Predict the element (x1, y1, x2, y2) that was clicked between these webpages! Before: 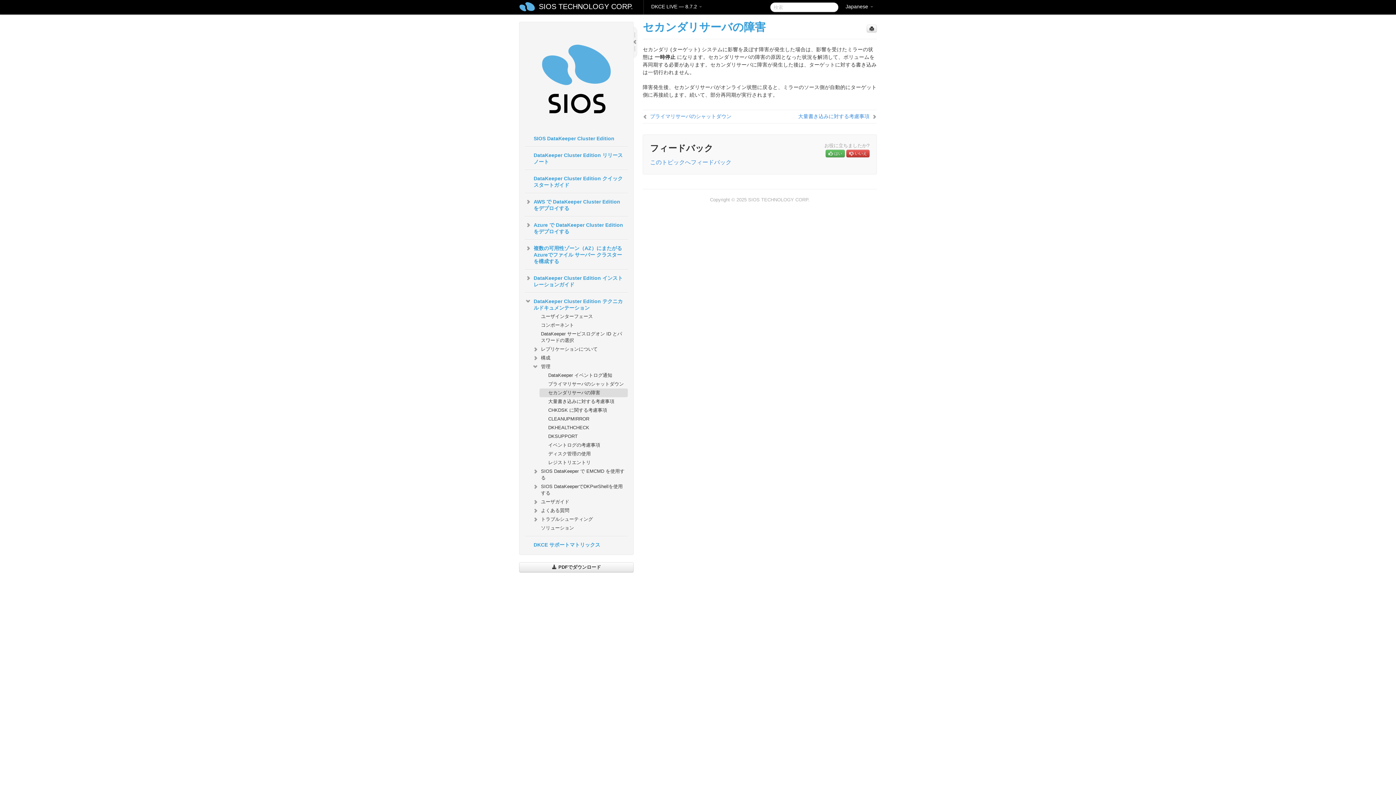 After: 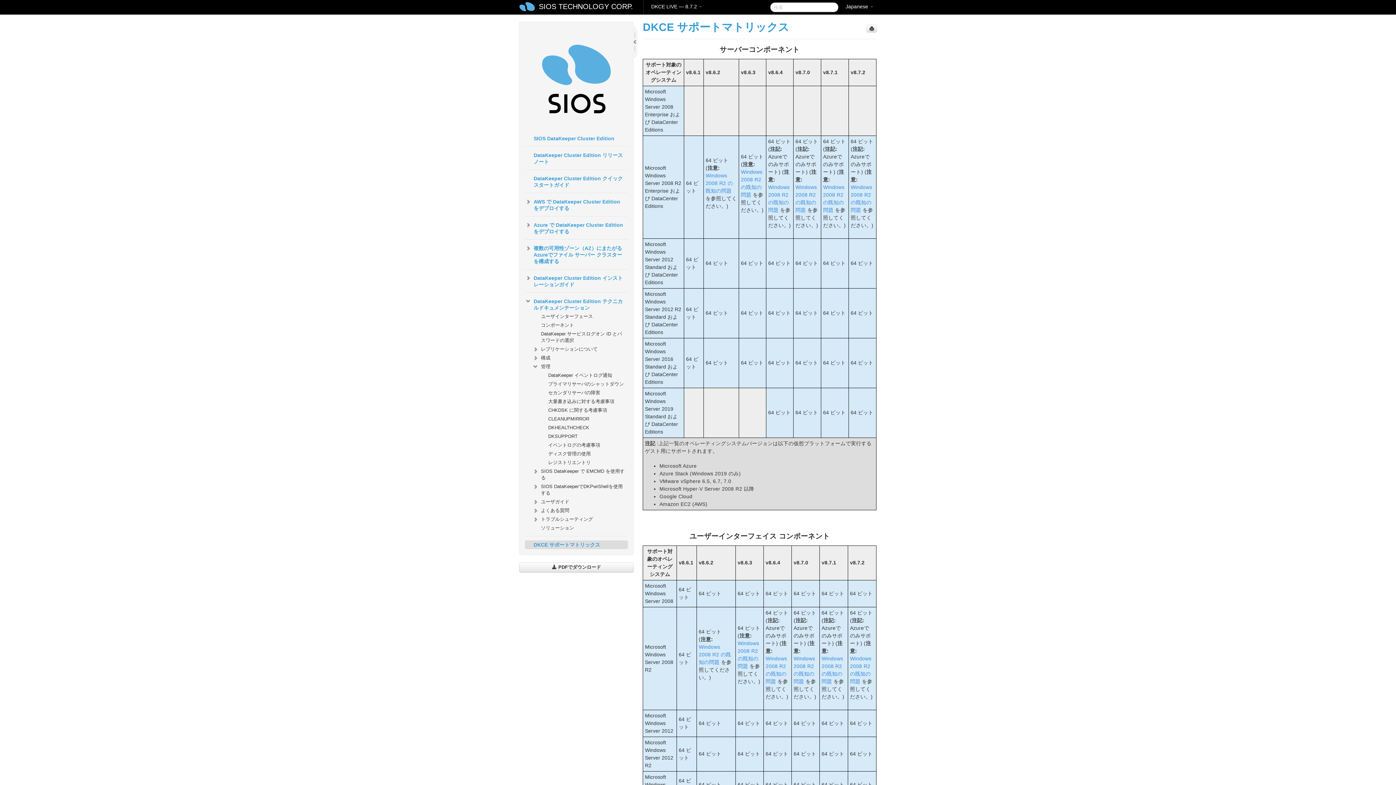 Action: label: DKCE サポートマトリックス bbox: (525, 540, 627, 549)